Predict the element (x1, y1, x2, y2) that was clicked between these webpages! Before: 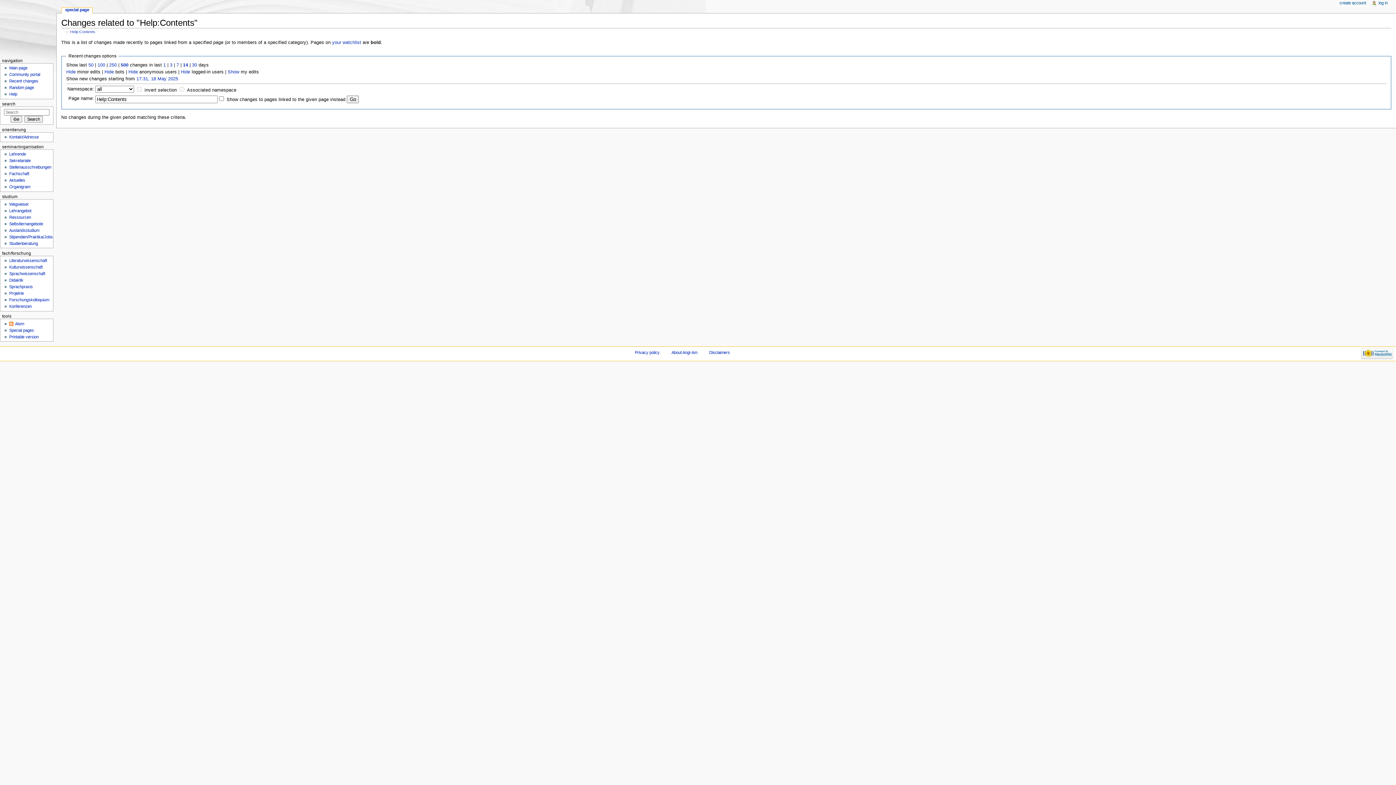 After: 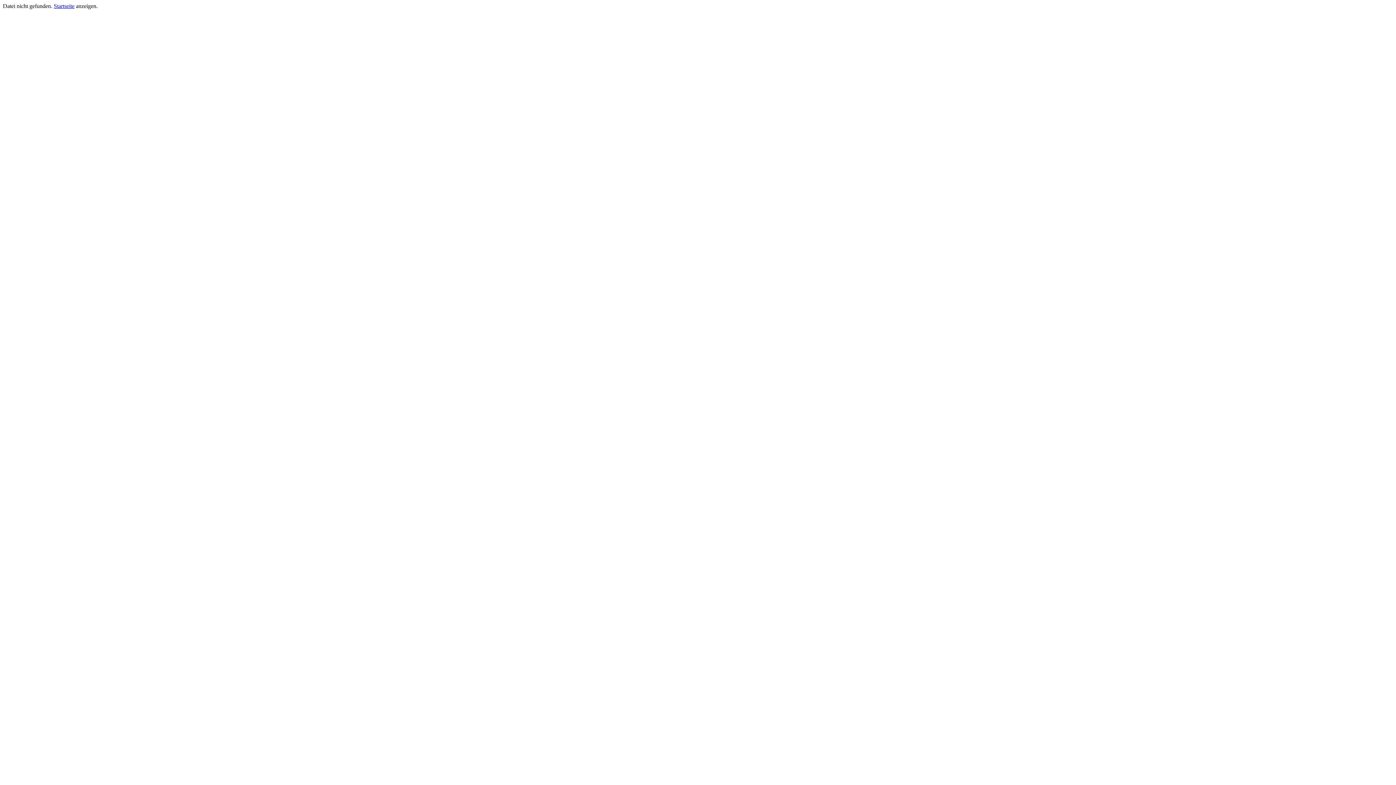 Action: bbox: (9, 178, 25, 182) label: Aktuelles